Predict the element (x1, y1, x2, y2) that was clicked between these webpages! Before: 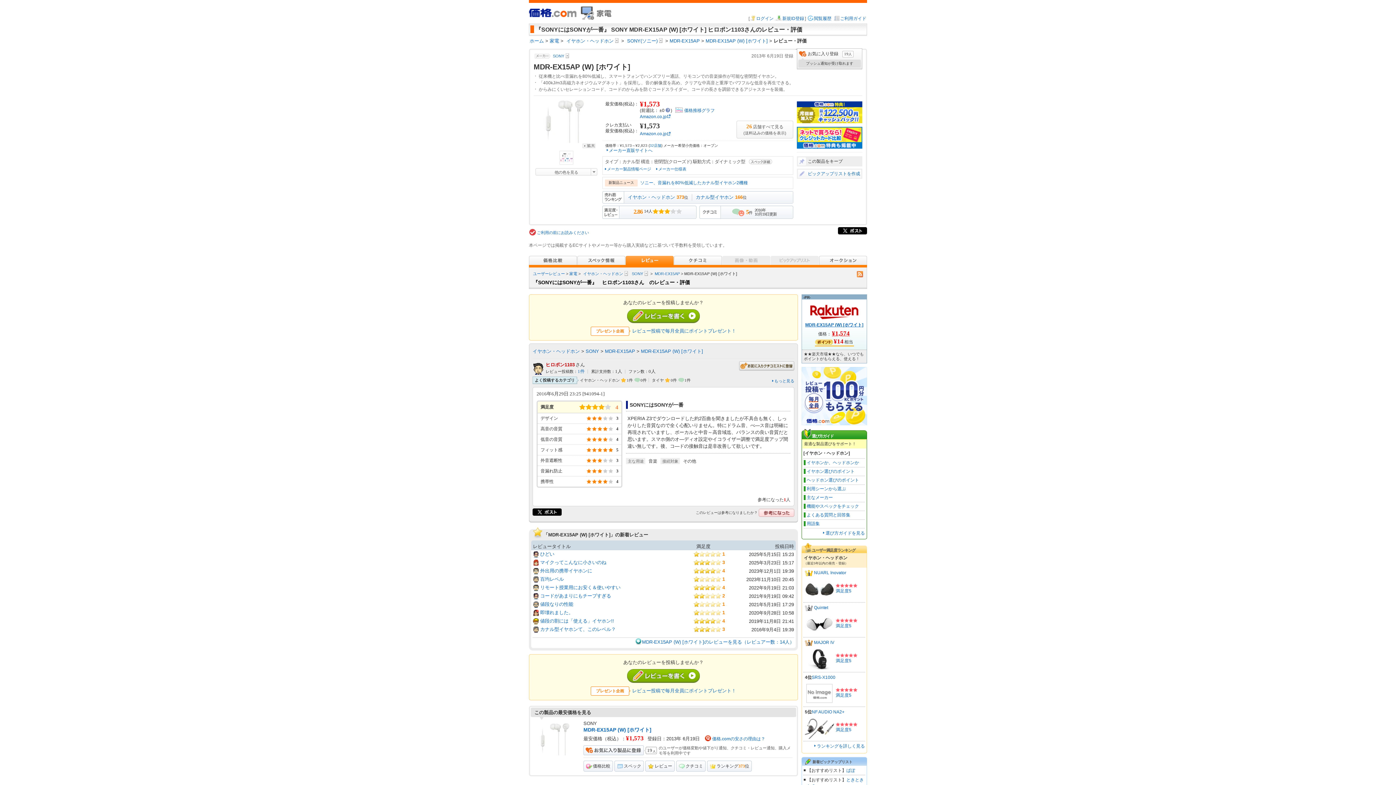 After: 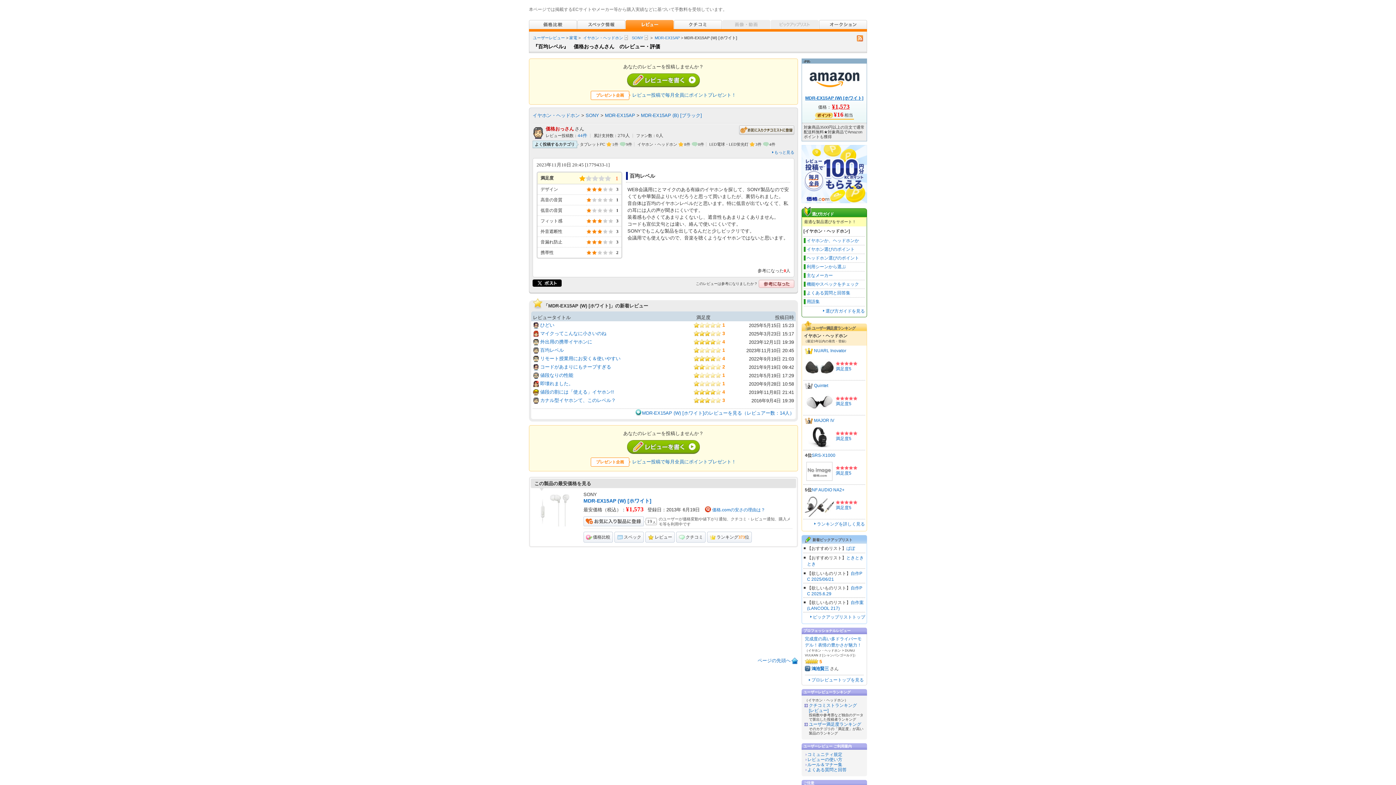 Action: label: 百均レベル bbox: (540, 576, 564, 582)